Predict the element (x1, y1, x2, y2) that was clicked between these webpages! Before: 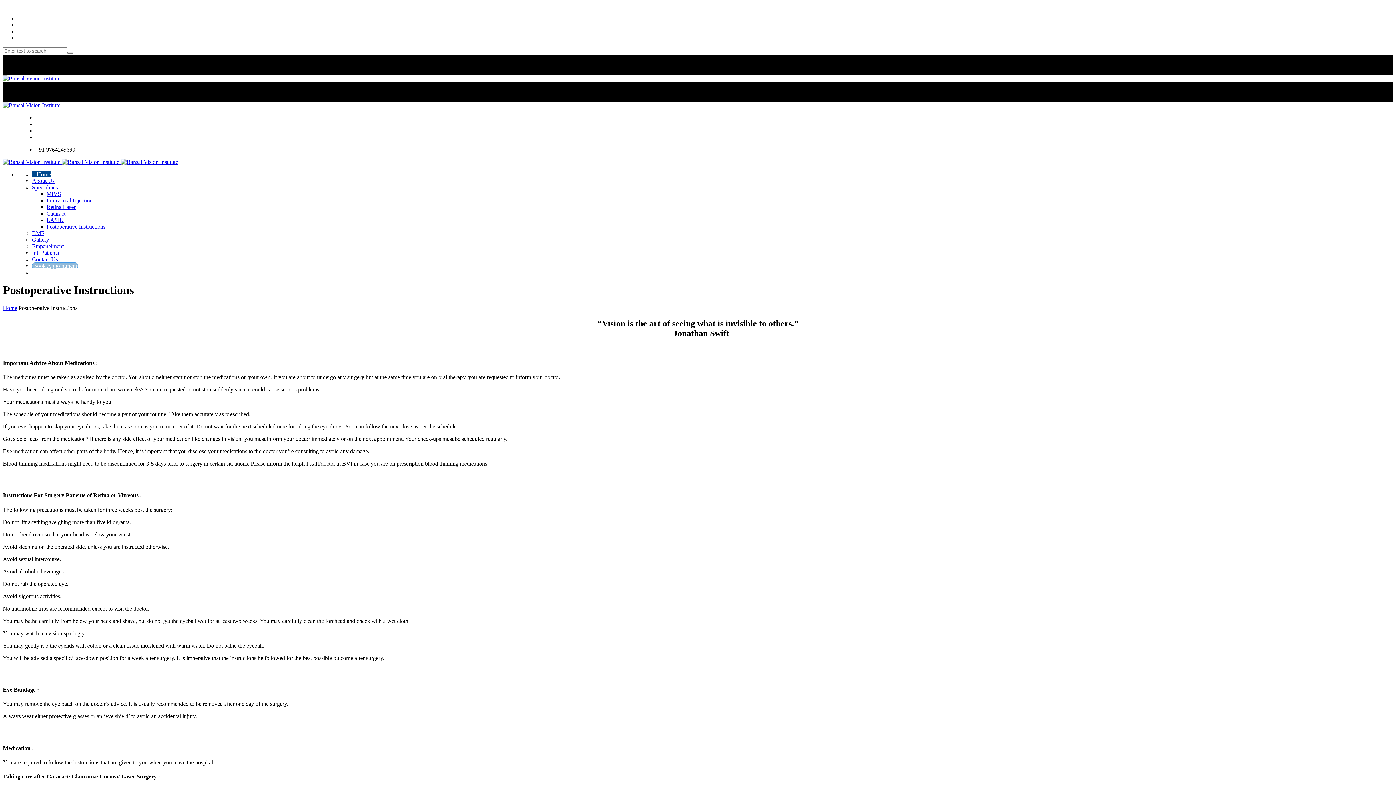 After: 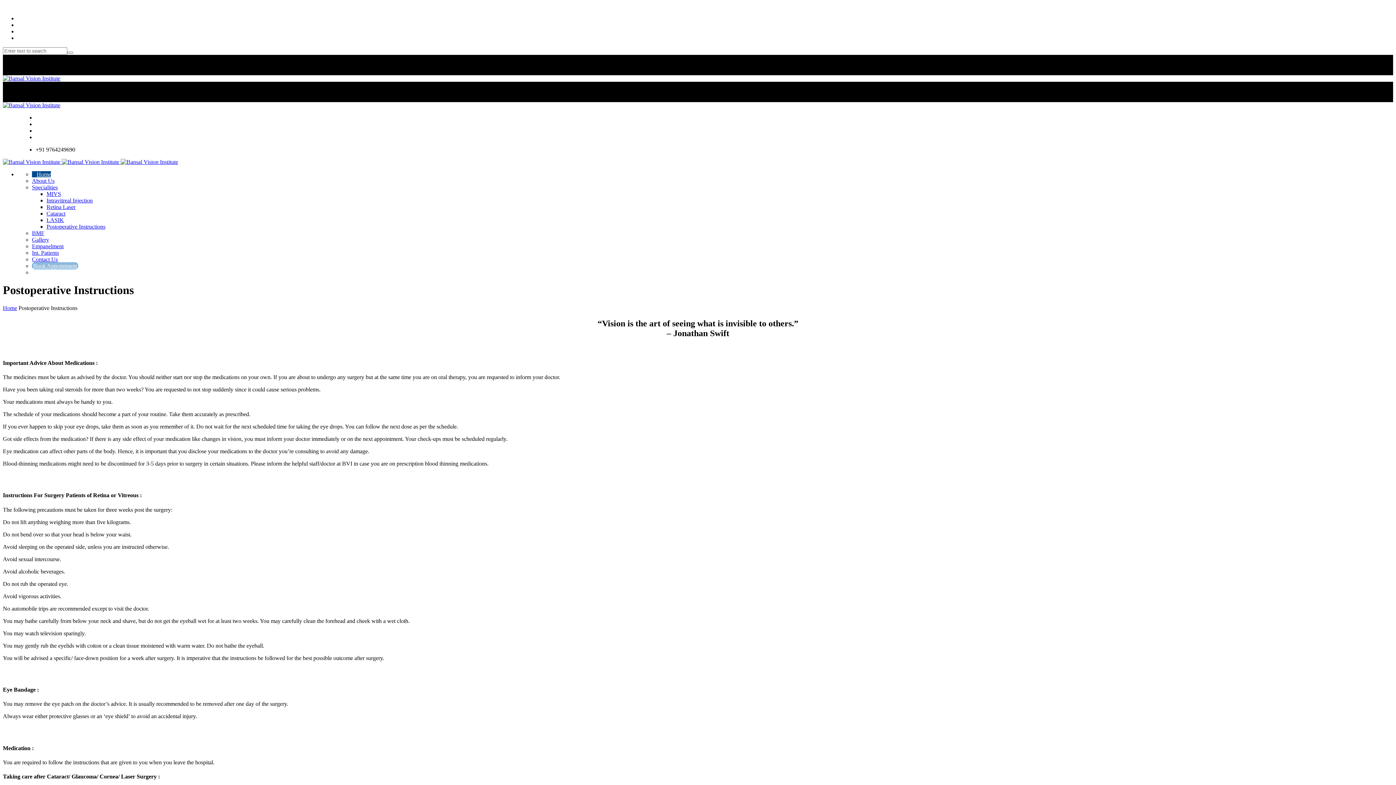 Action: label: Int. Patients bbox: (32, 249, 58, 256)